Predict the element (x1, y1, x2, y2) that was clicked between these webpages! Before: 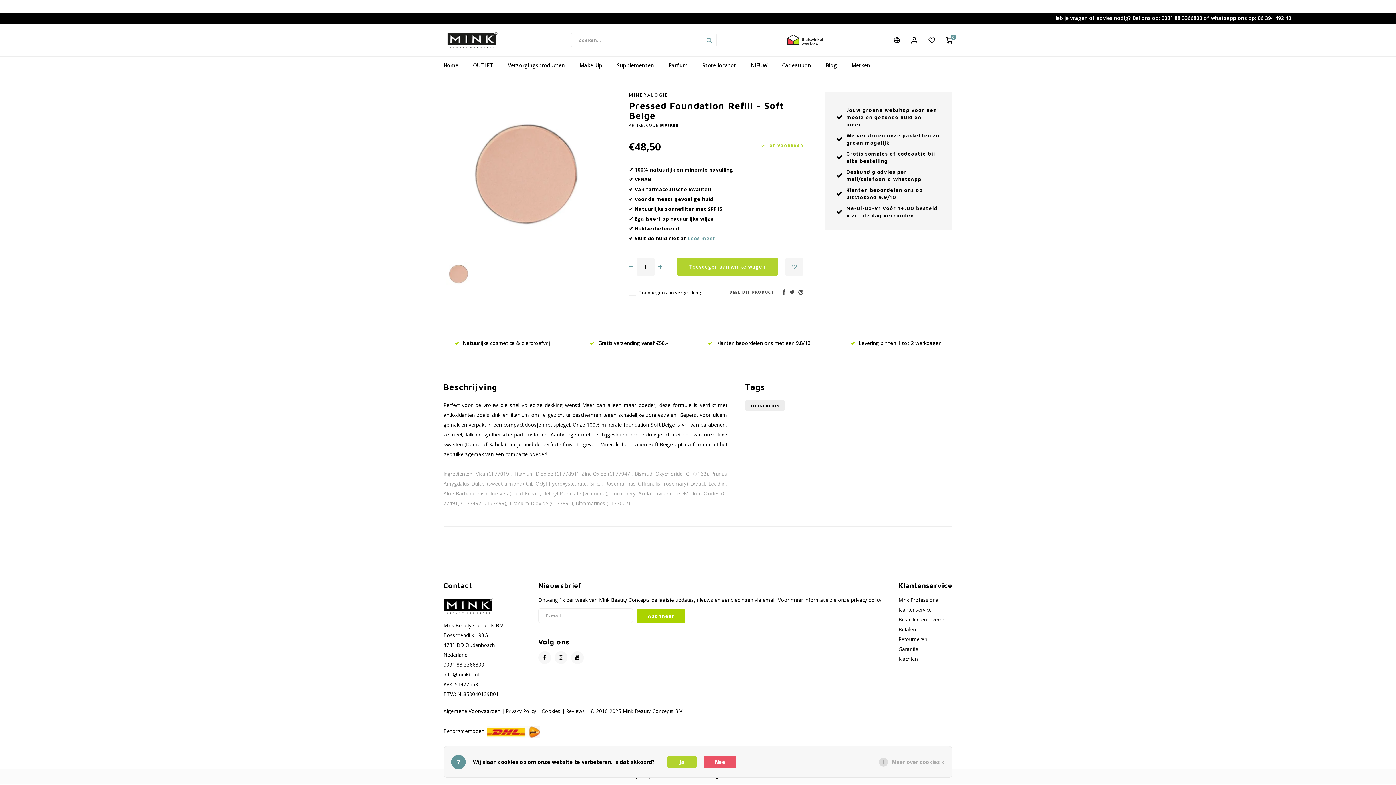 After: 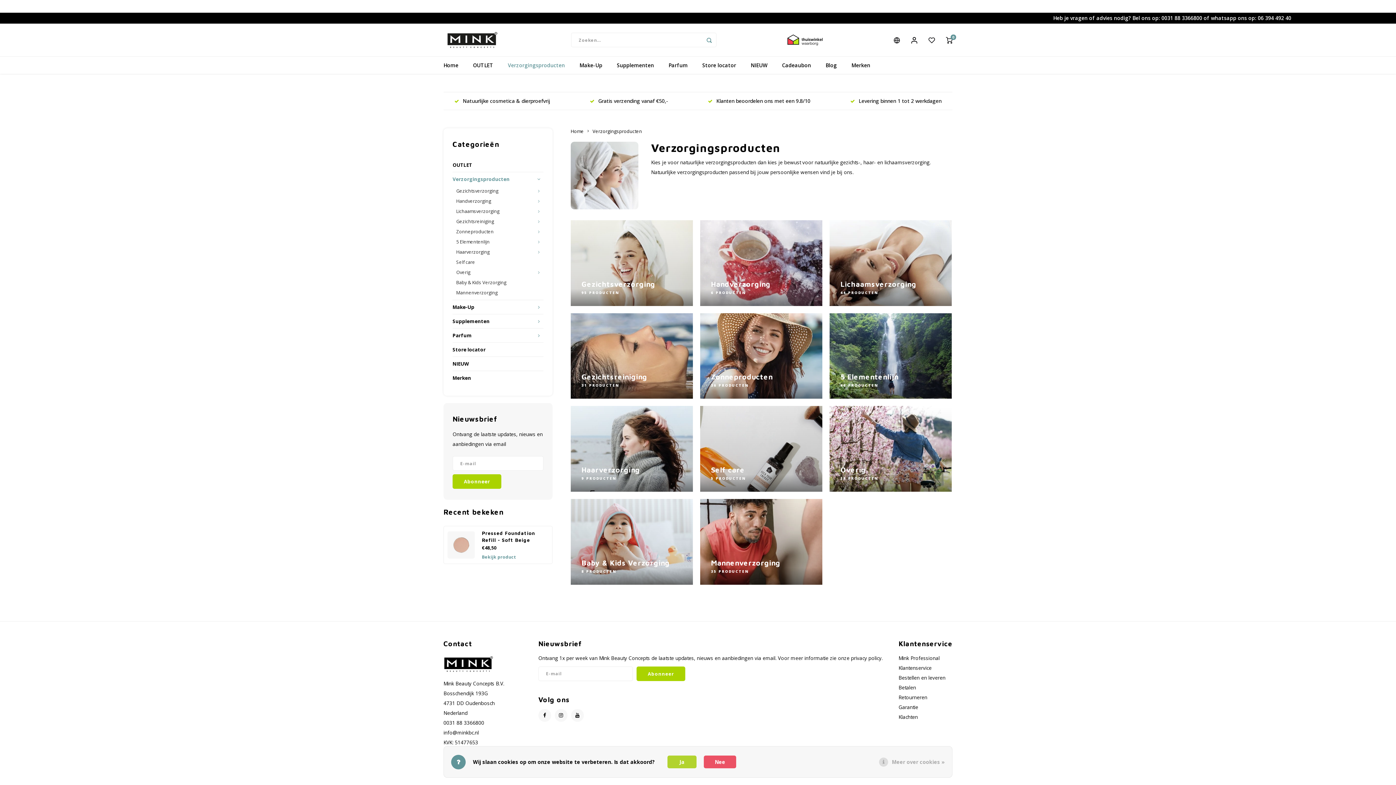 Action: label: Verzorgingsproducten bbox: (500, 56, 572, 73)